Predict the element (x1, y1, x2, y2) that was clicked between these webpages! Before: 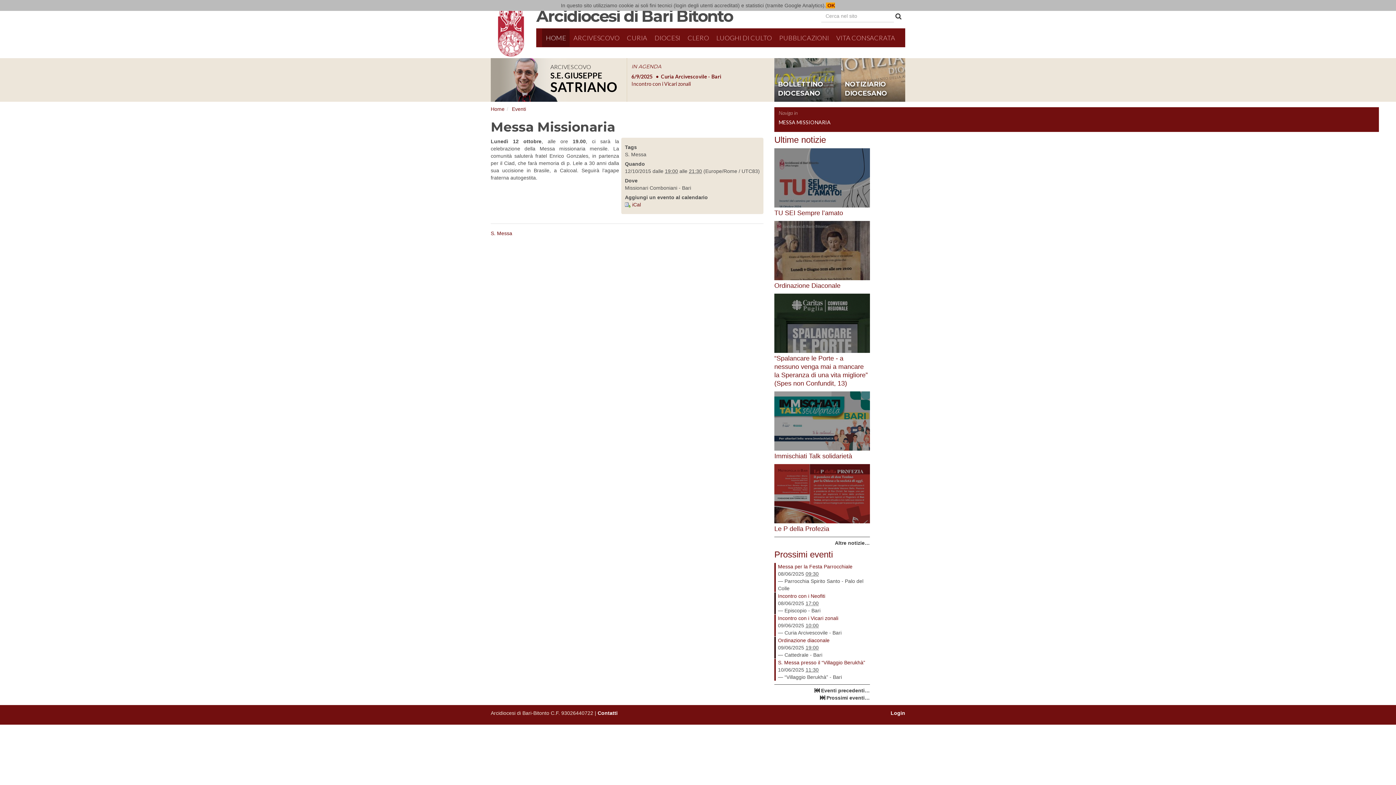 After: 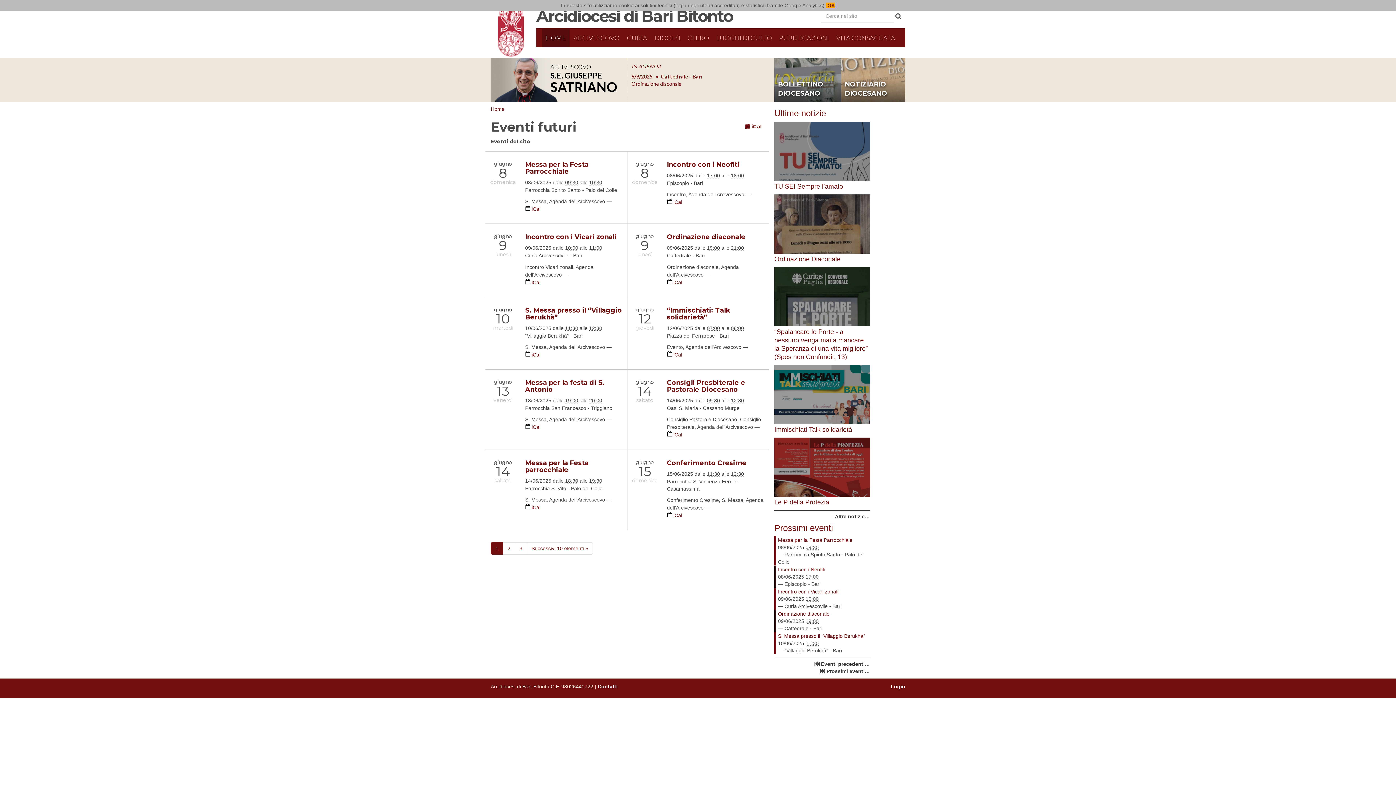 Action: label: Eventi bbox: (512, 106, 526, 112)